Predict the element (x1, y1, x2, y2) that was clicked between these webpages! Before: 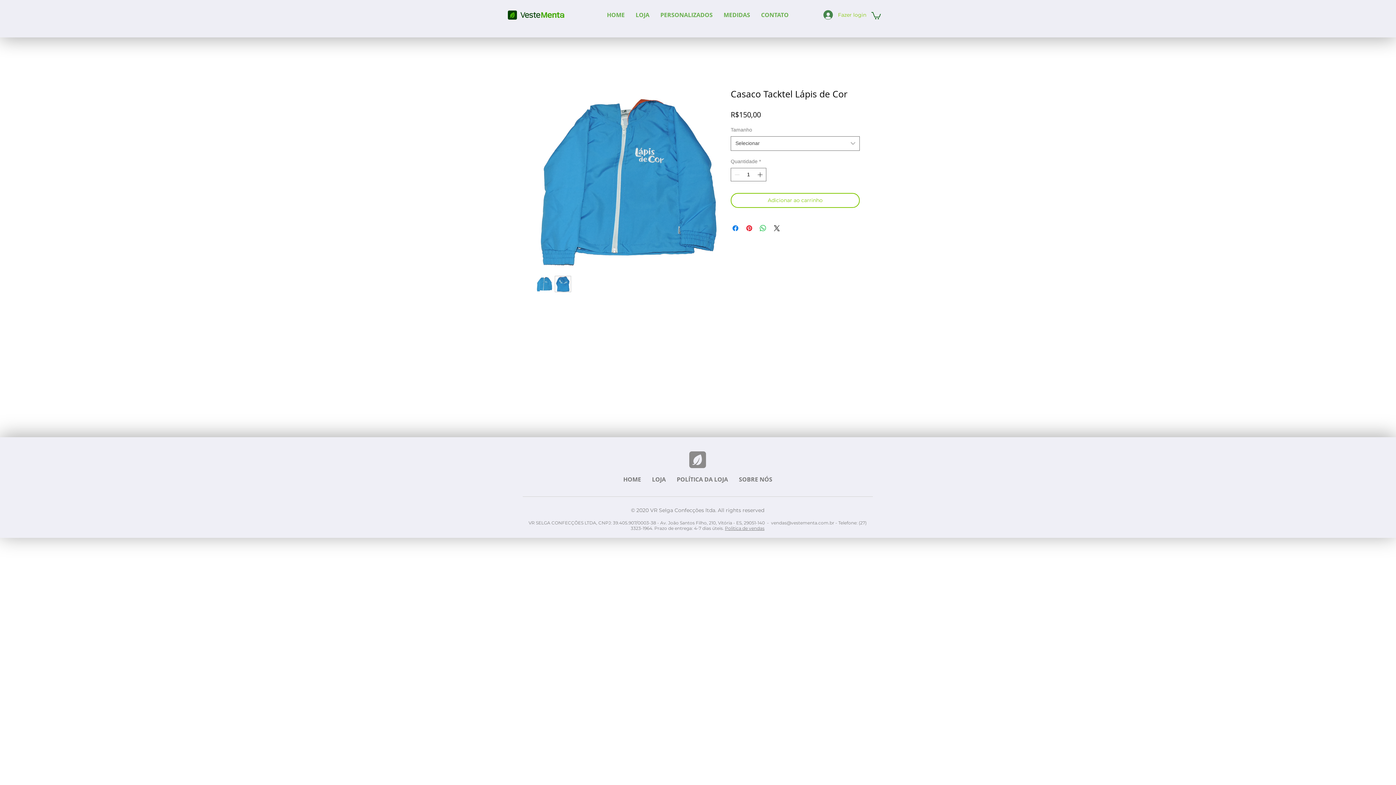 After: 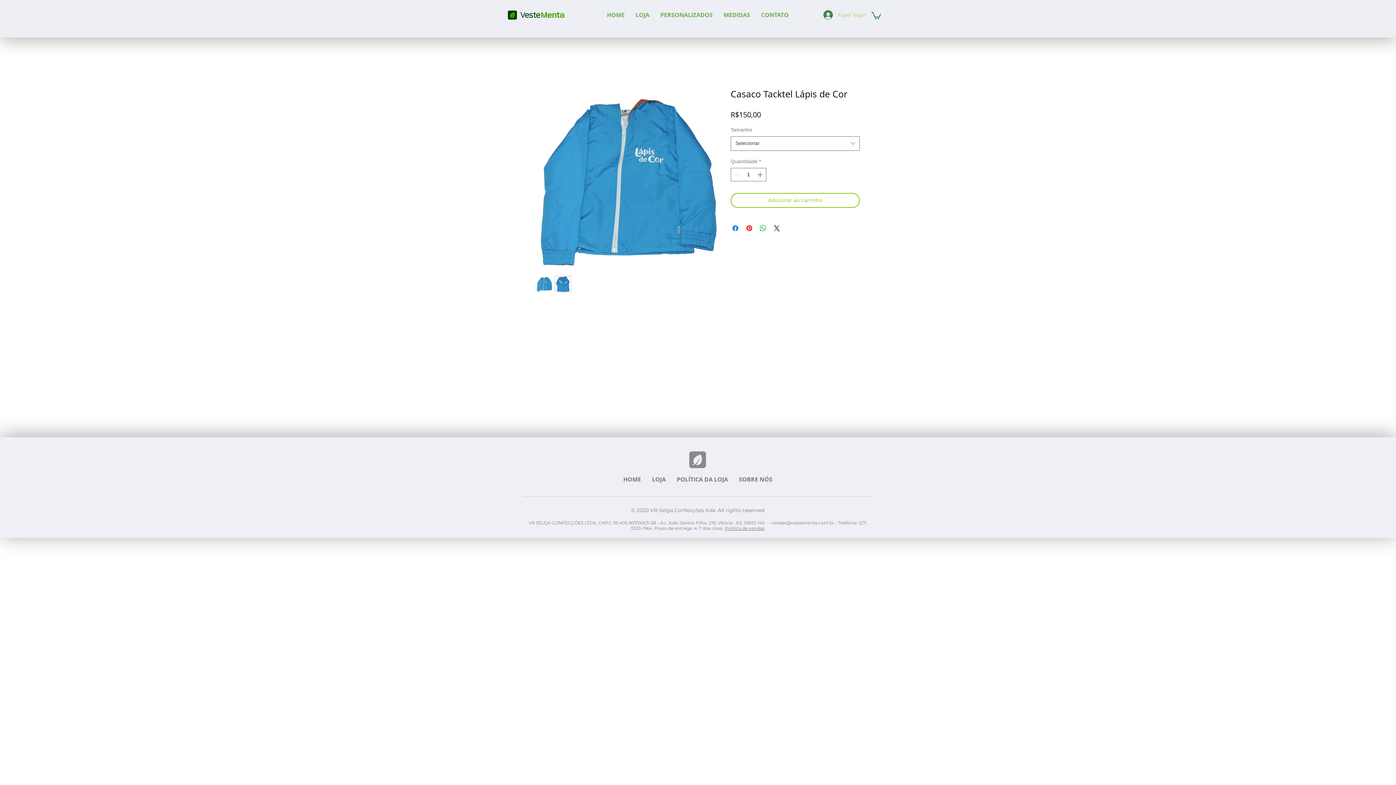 Action: label: Fazer login bbox: (818, 8, 871, 21)